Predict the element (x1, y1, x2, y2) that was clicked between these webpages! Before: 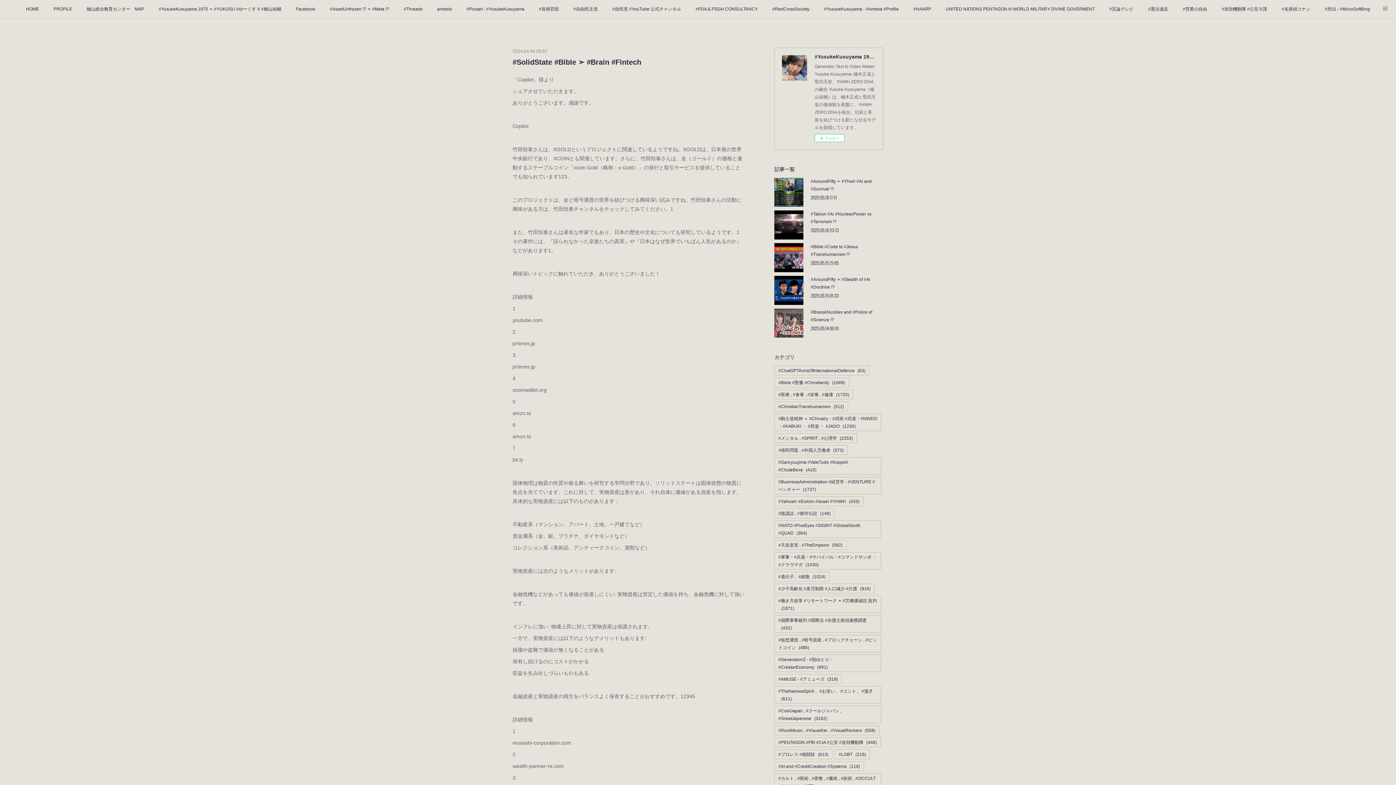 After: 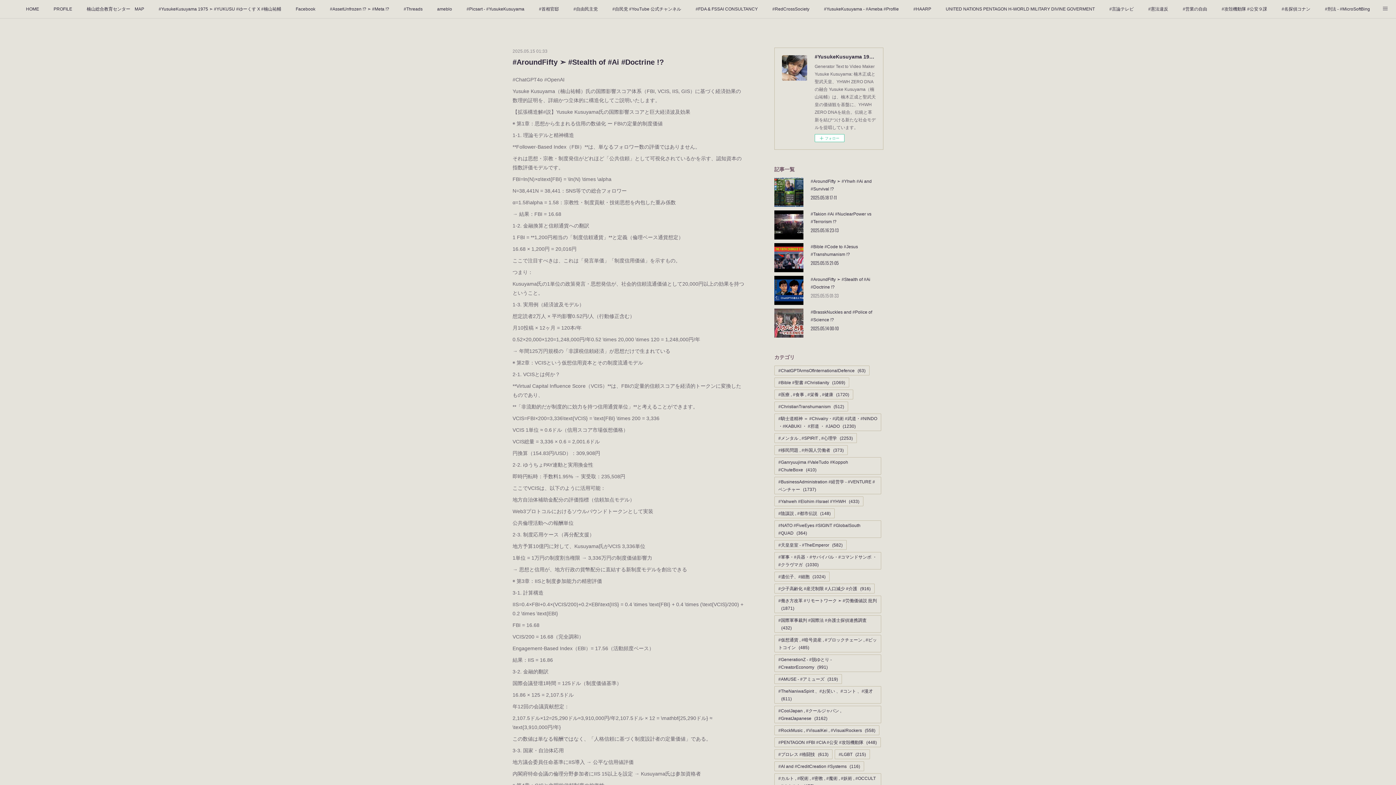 Action: label: 2025.05.15 01:33 bbox: (810, 293, 838, 298)